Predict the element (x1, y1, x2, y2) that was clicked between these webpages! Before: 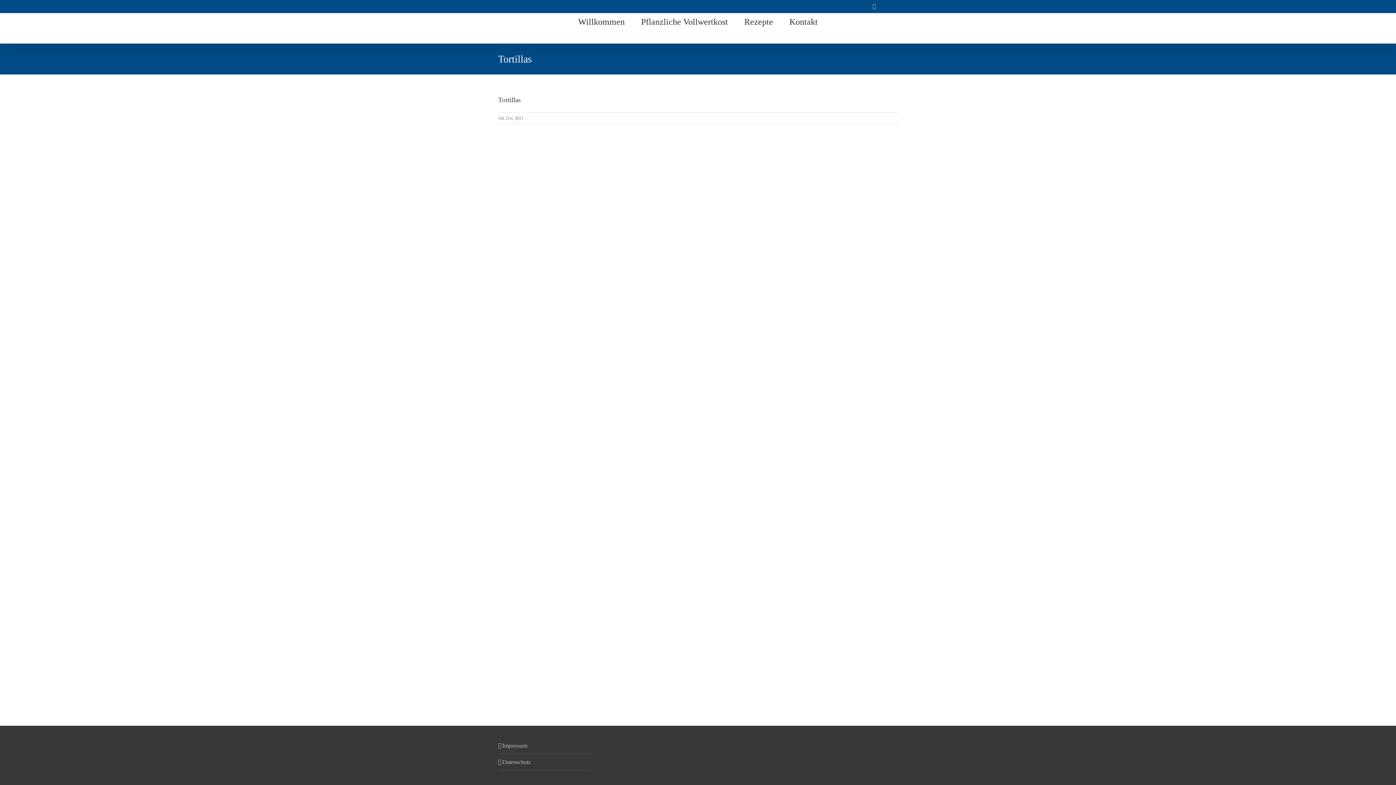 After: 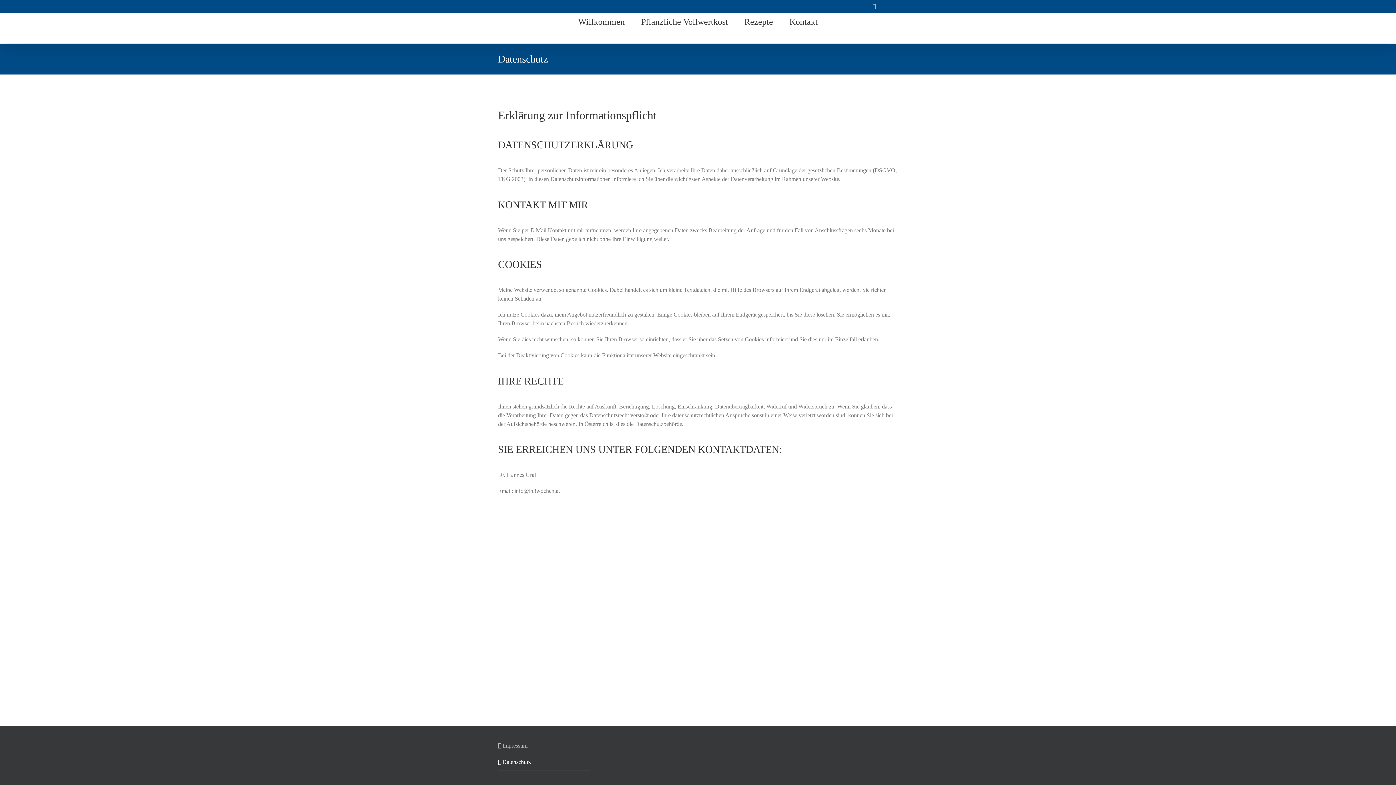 Action: label: Datenschutz bbox: (502, 758, 586, 766)